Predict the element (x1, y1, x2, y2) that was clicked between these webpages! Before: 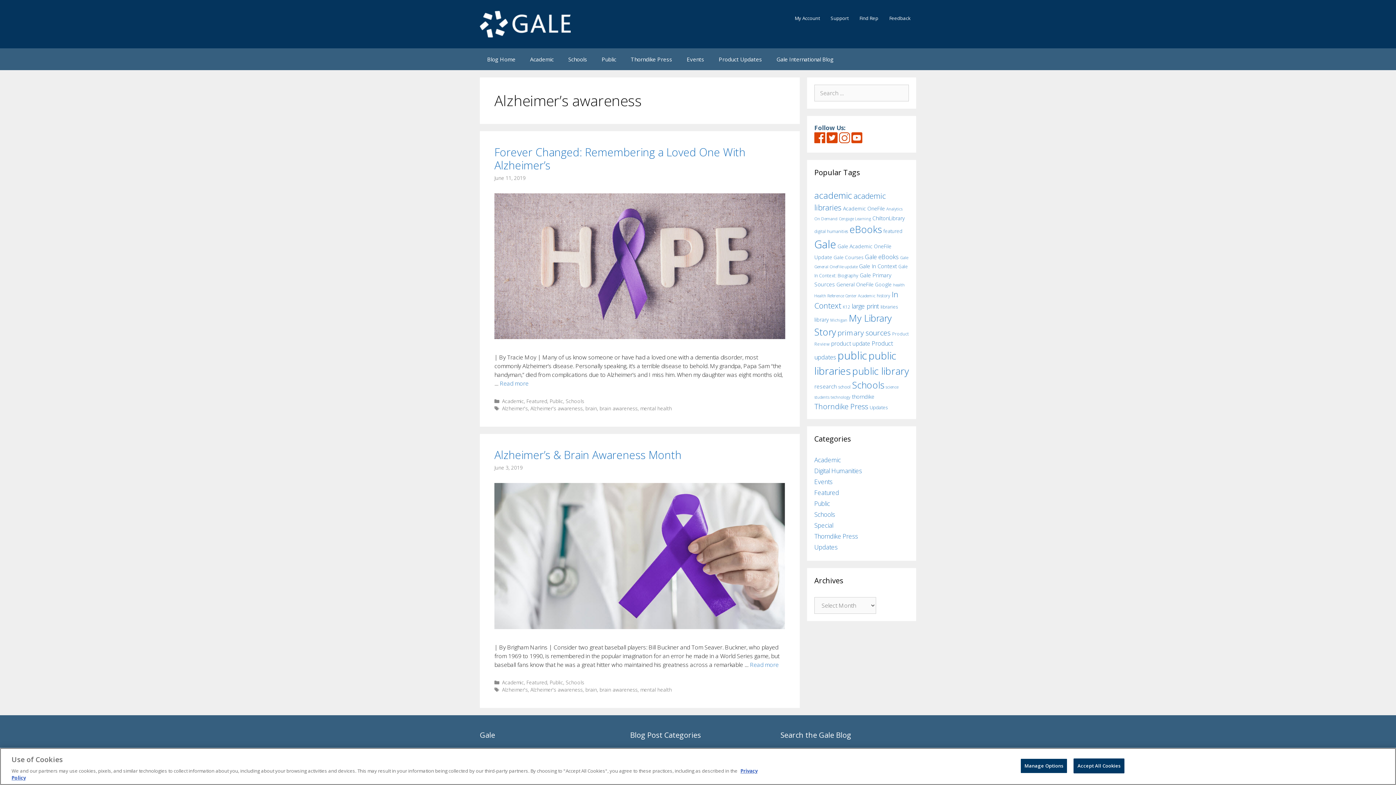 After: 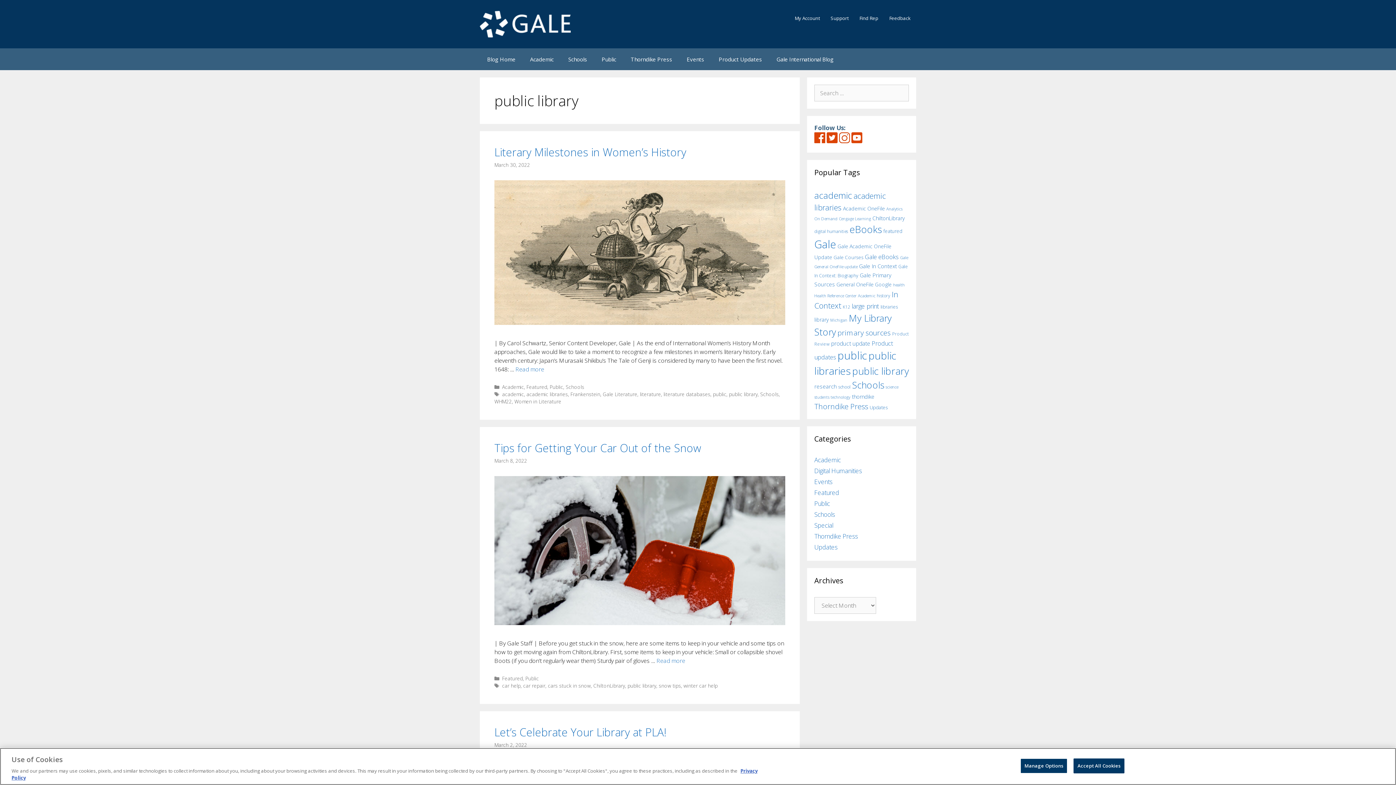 Action: bbox: (852, 364, 909, 377) label: public library (289 items)